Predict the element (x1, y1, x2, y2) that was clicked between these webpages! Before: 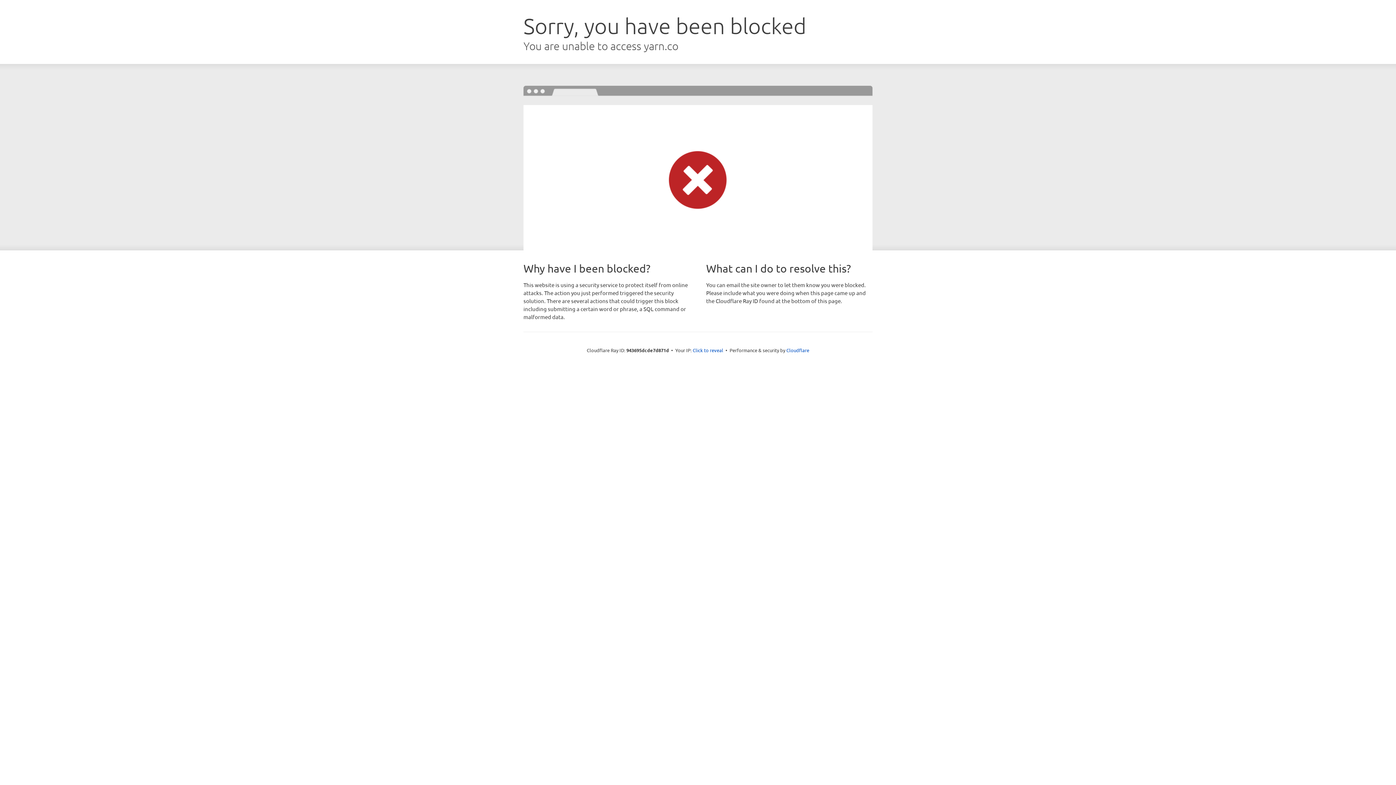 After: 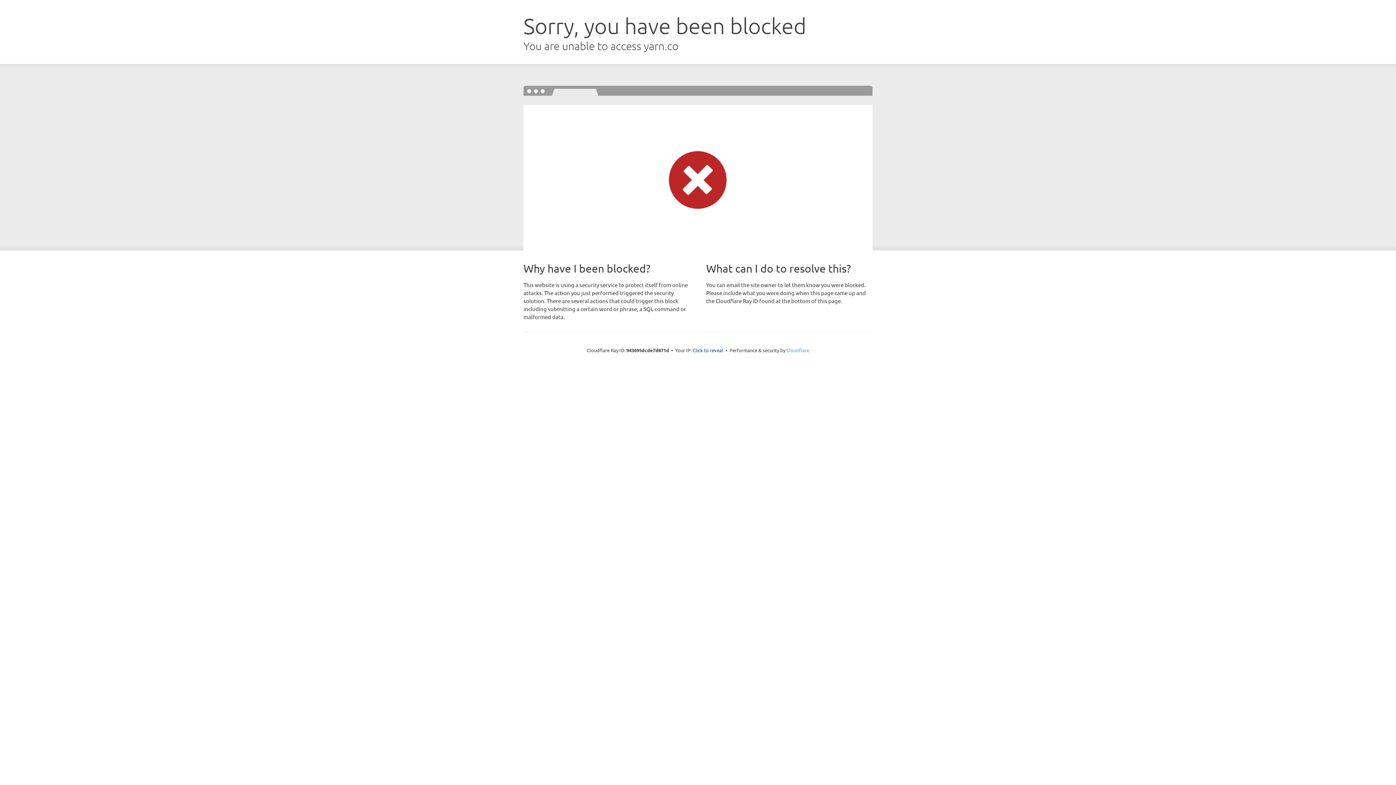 Action: bbox: (786, 347, 809, 353) label: Cloudflare